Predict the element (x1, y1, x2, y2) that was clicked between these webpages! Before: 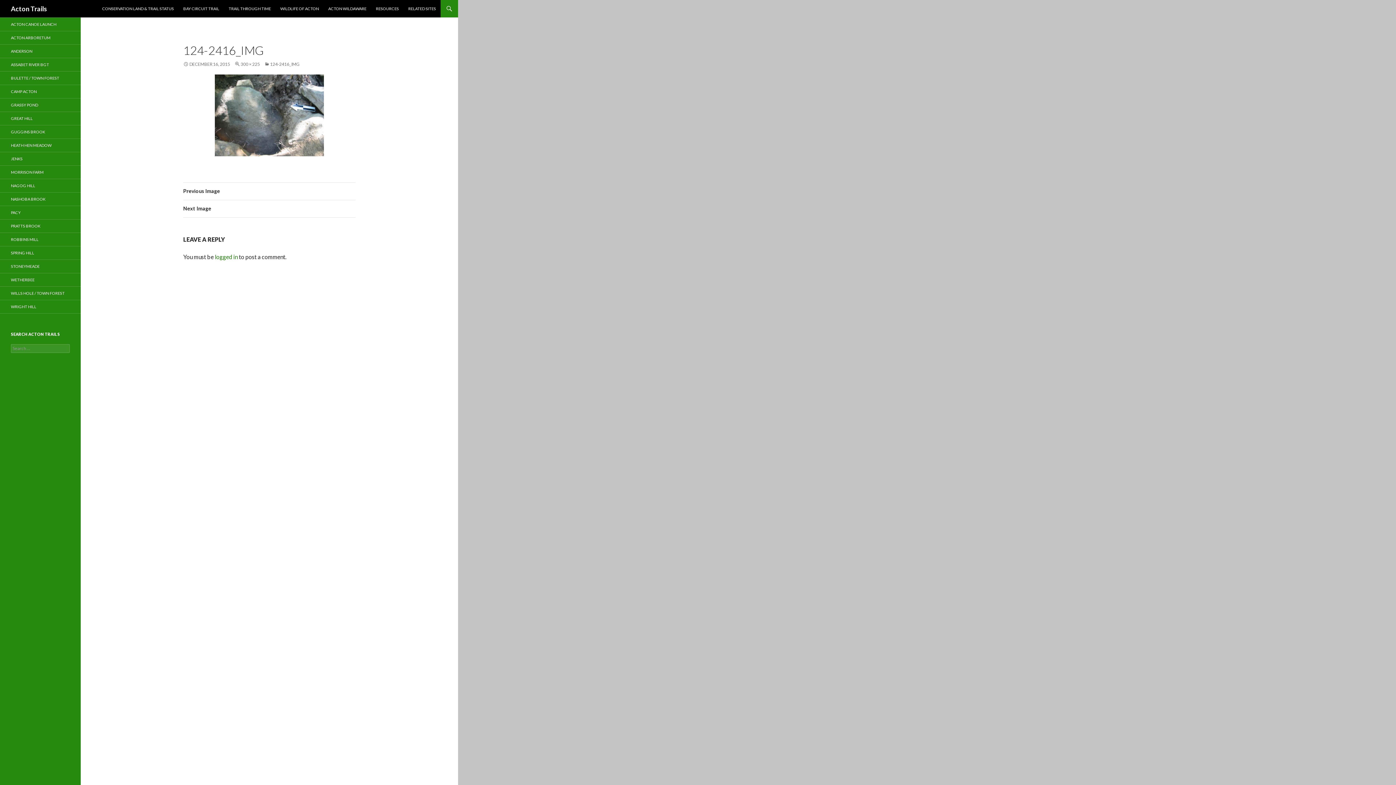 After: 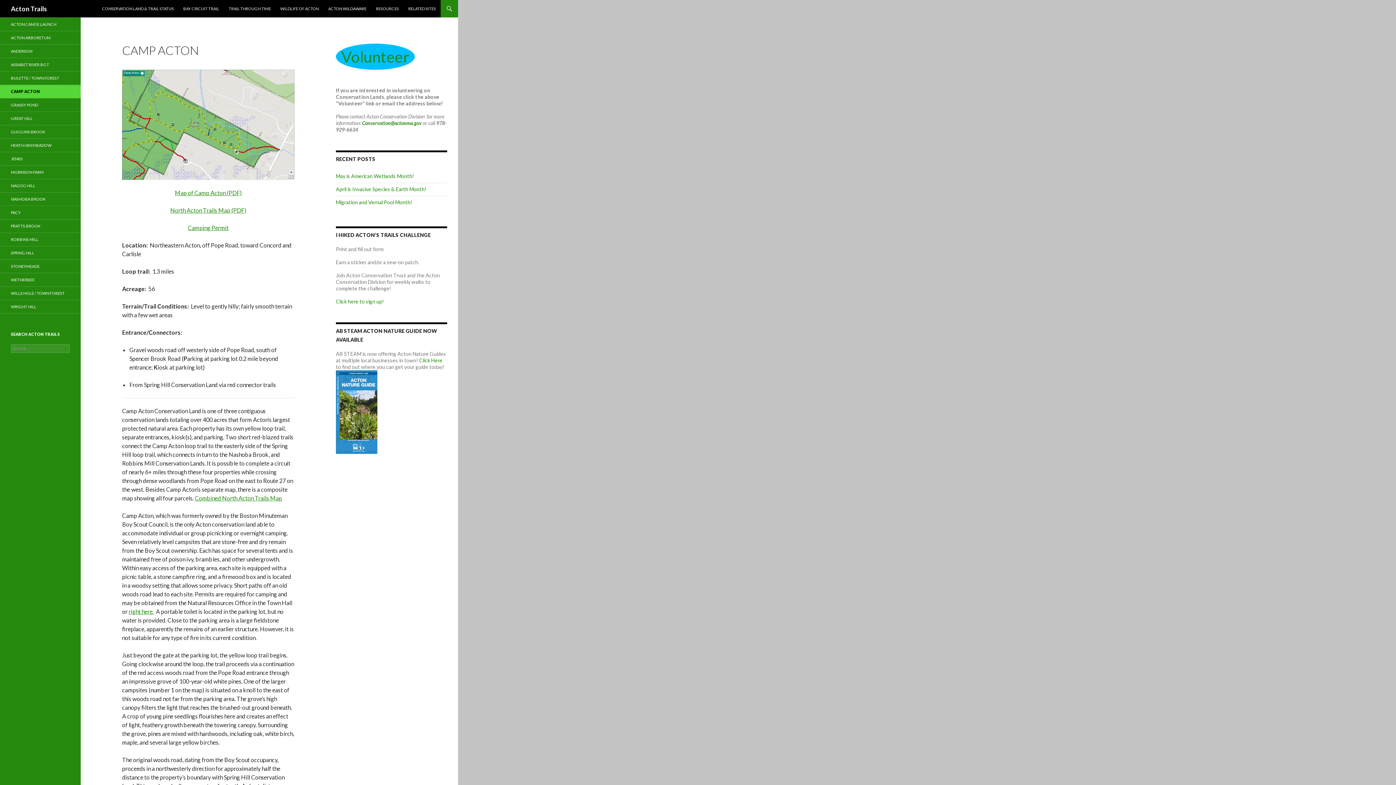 Action: label: CAMP ACTON bbox: (0, 85, 80, 98)